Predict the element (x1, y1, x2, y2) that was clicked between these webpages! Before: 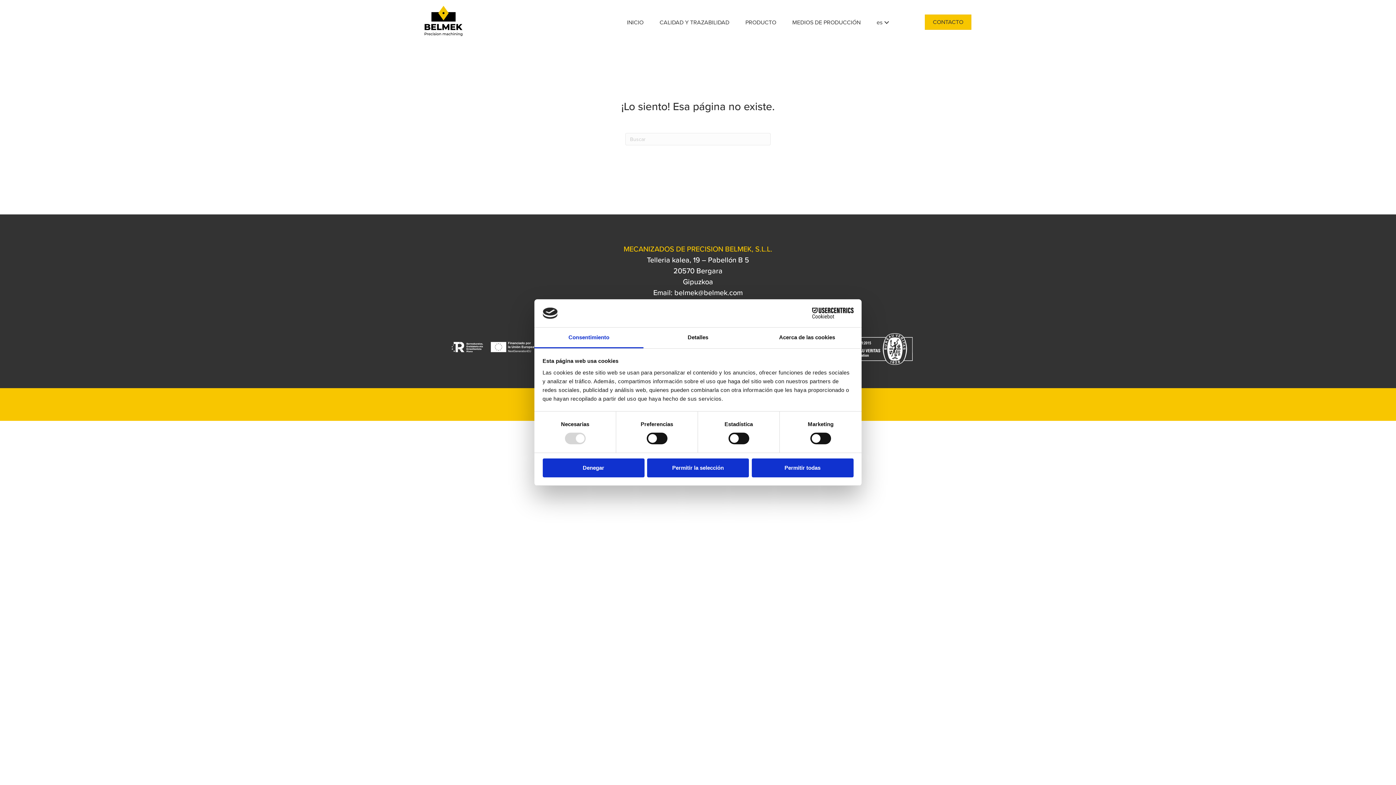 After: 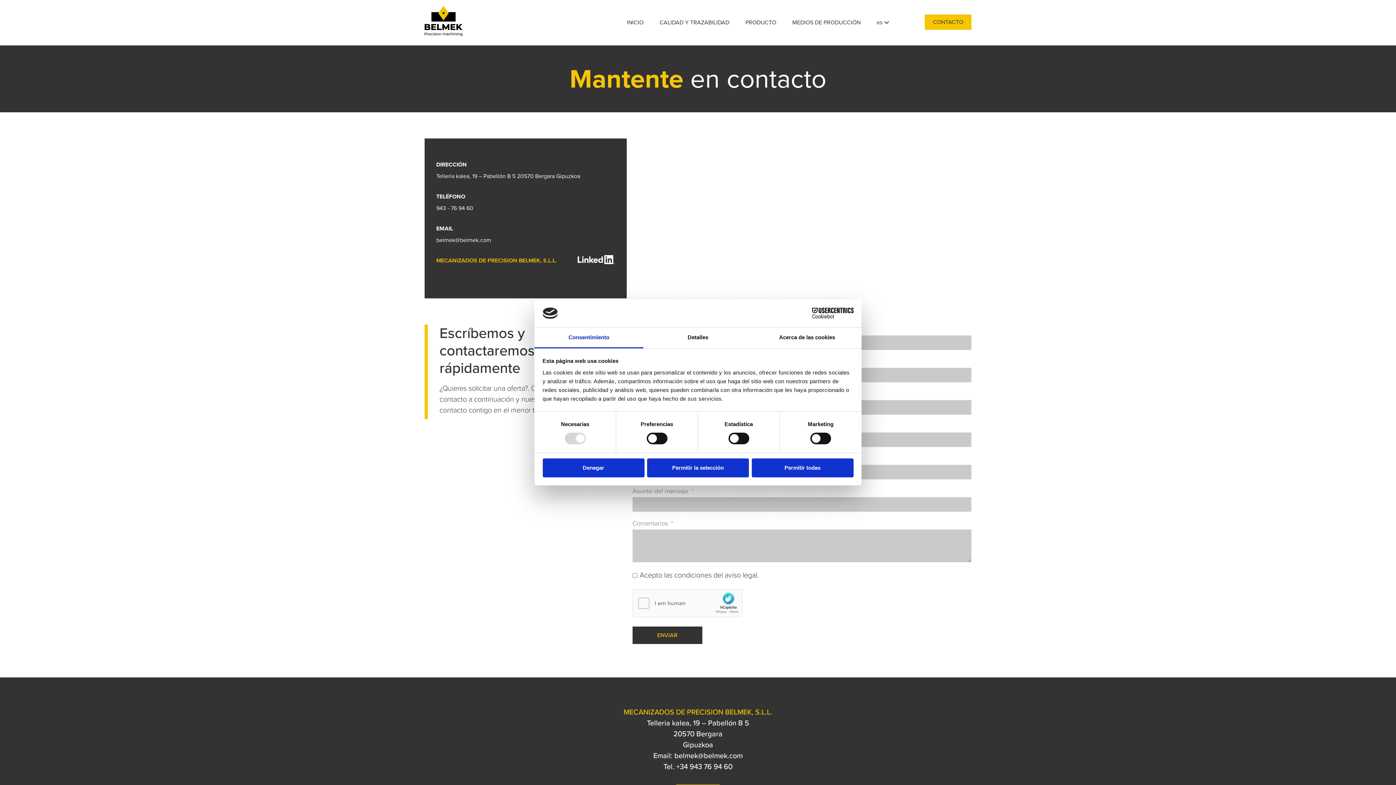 Action: bbox: (925, 14, 971, 29) label: CONTACTO